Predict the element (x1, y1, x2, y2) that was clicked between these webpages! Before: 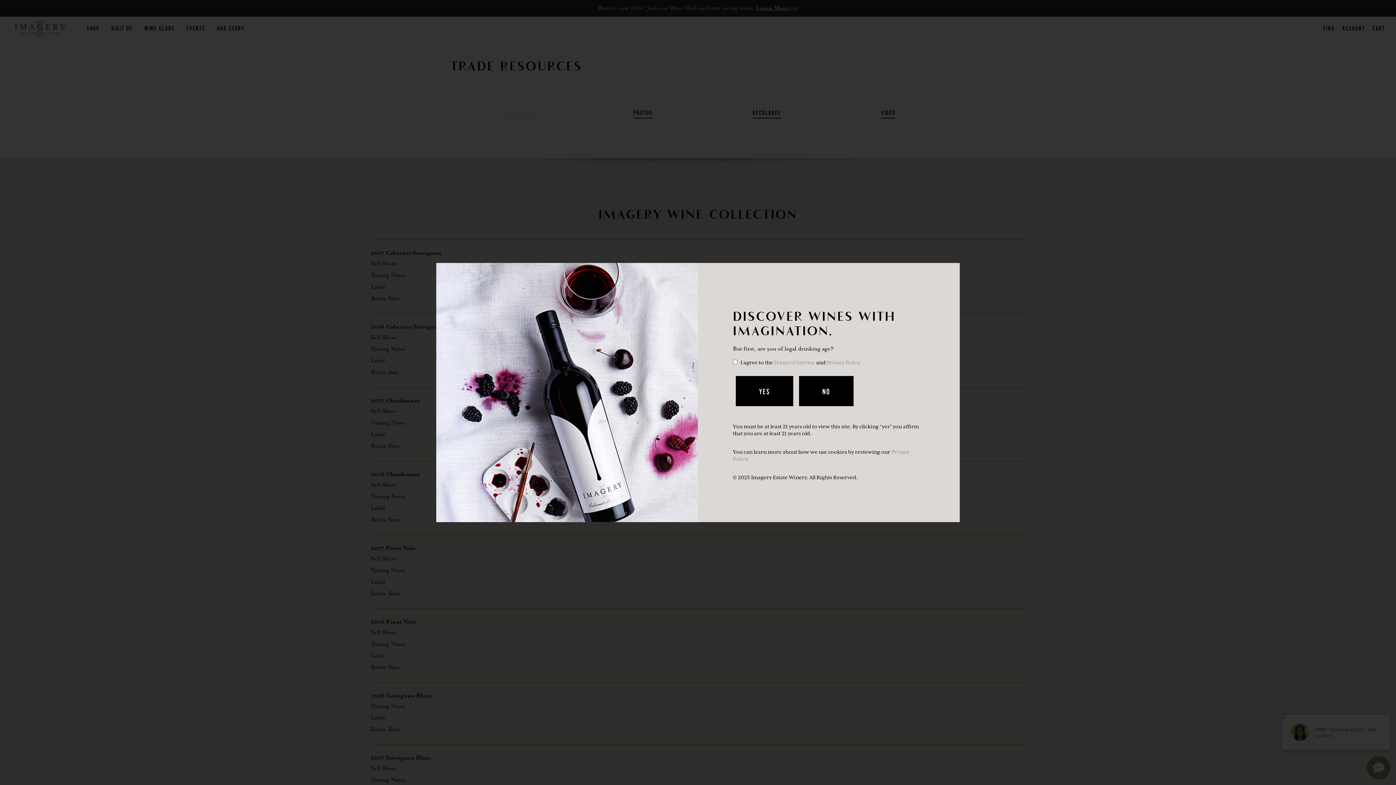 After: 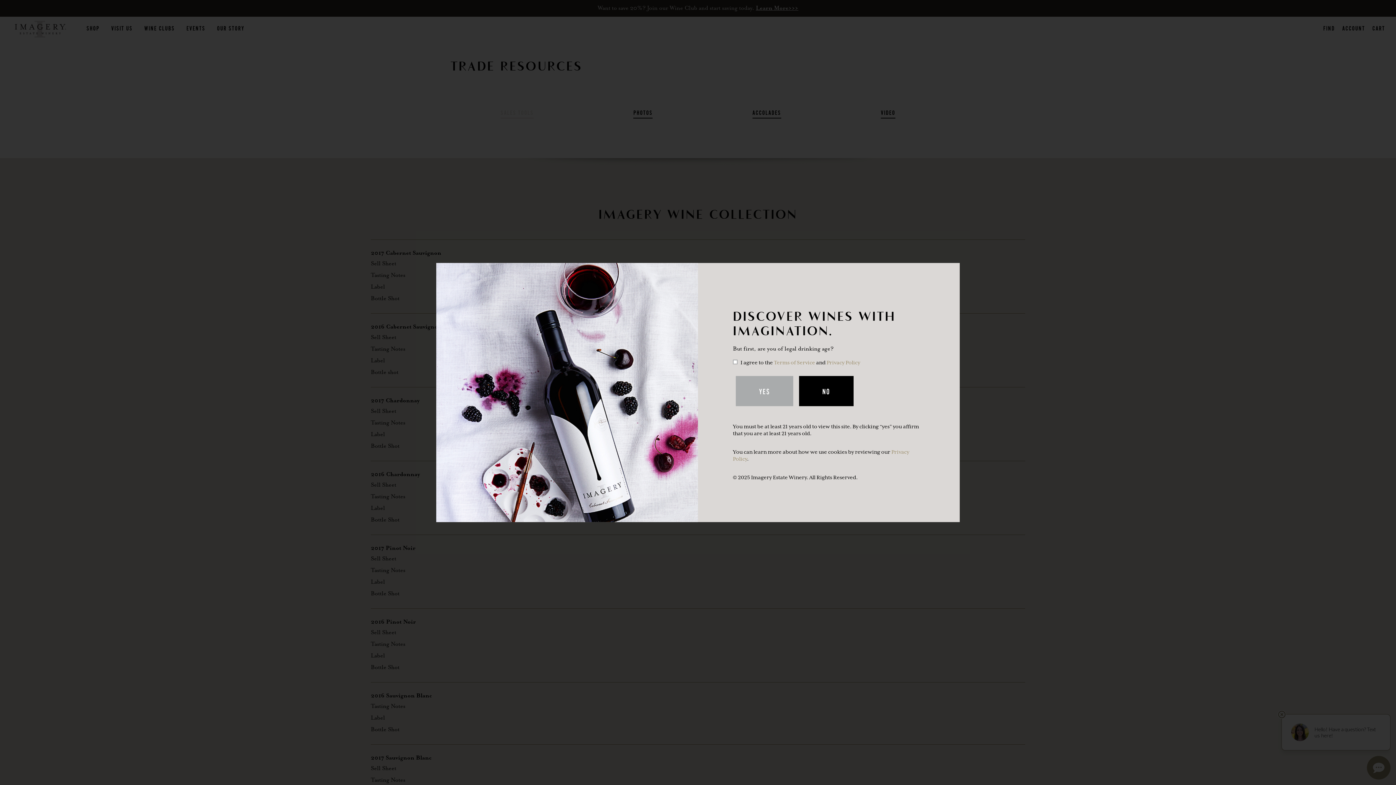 Action: bbox: (736, 376, 793, 406) label: YES